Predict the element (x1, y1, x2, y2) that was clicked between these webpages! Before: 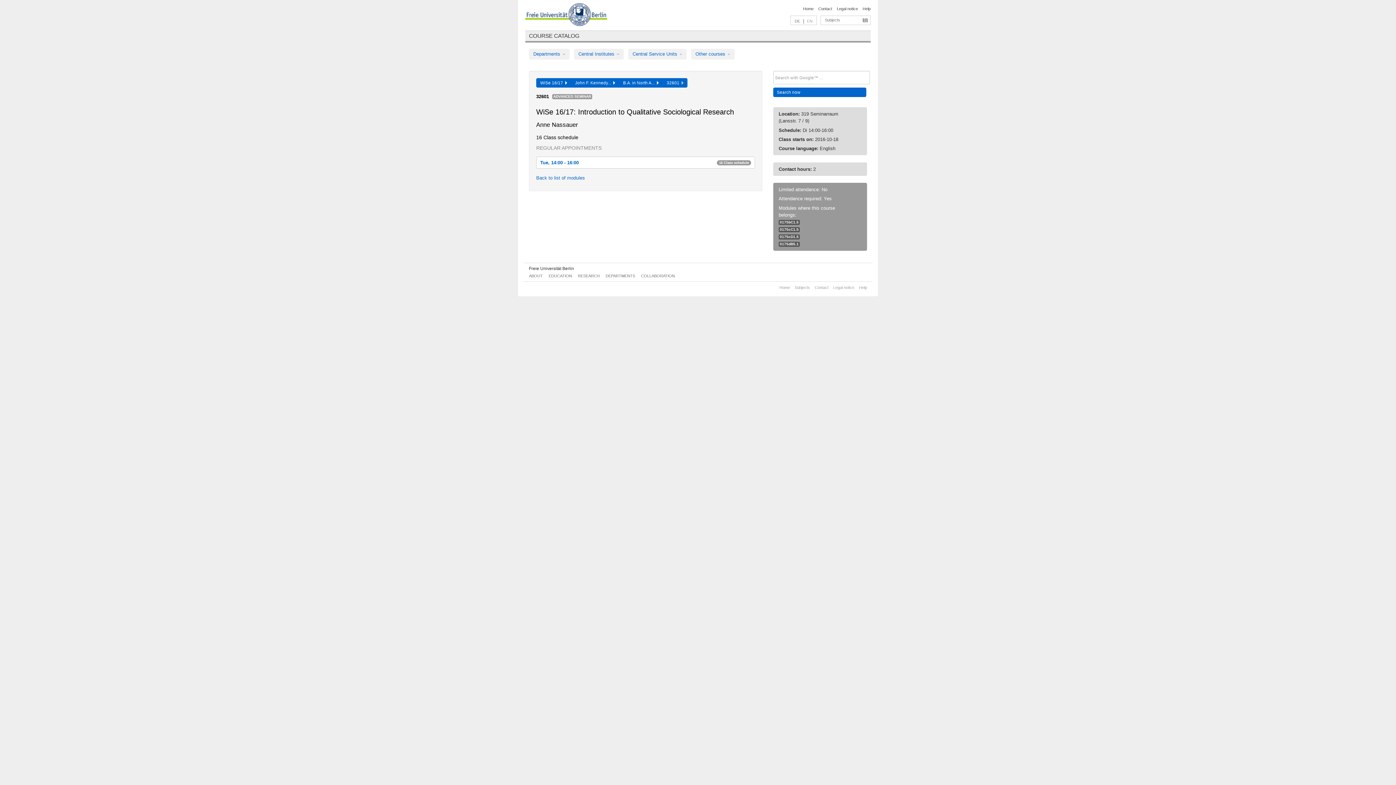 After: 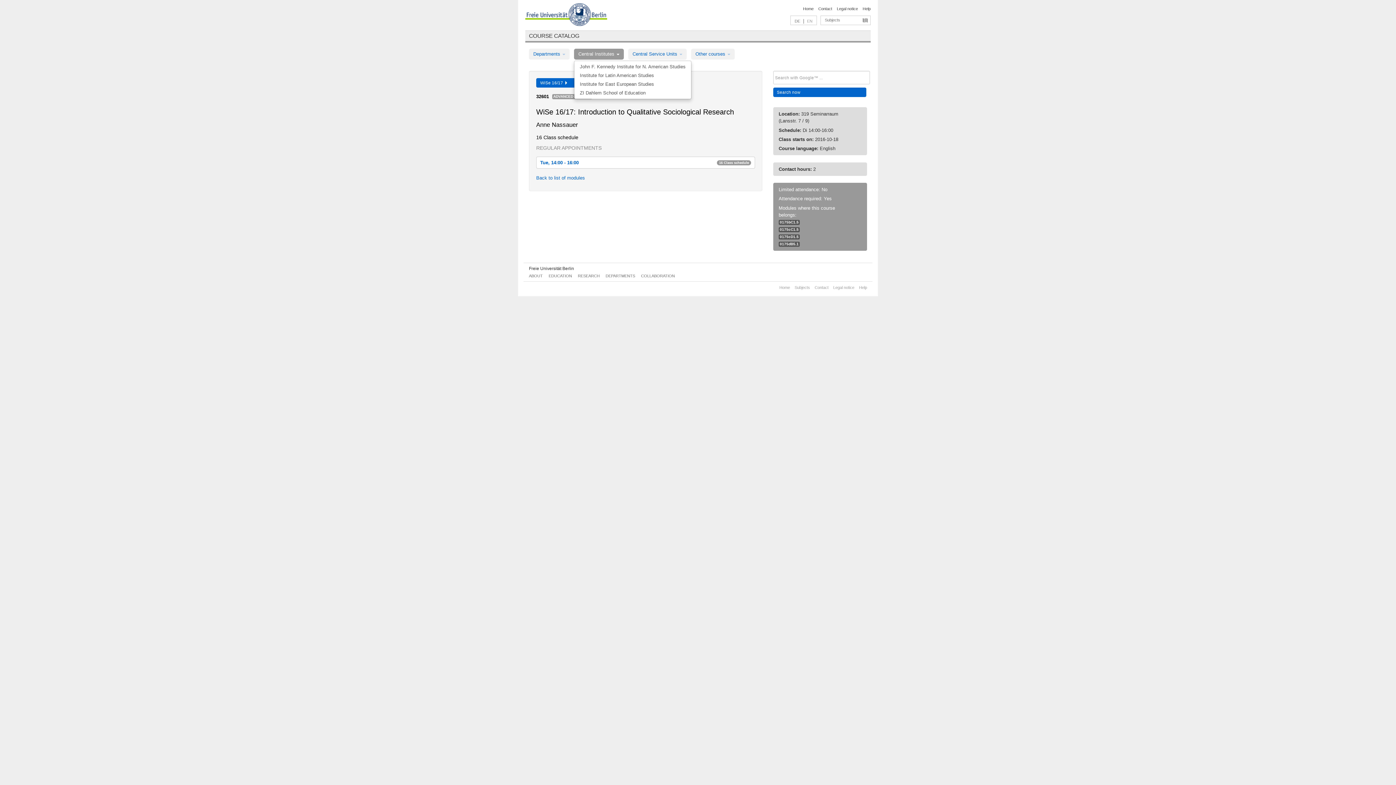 Action: bbox: (574, 48, 624, 59) label: Central Institutes 